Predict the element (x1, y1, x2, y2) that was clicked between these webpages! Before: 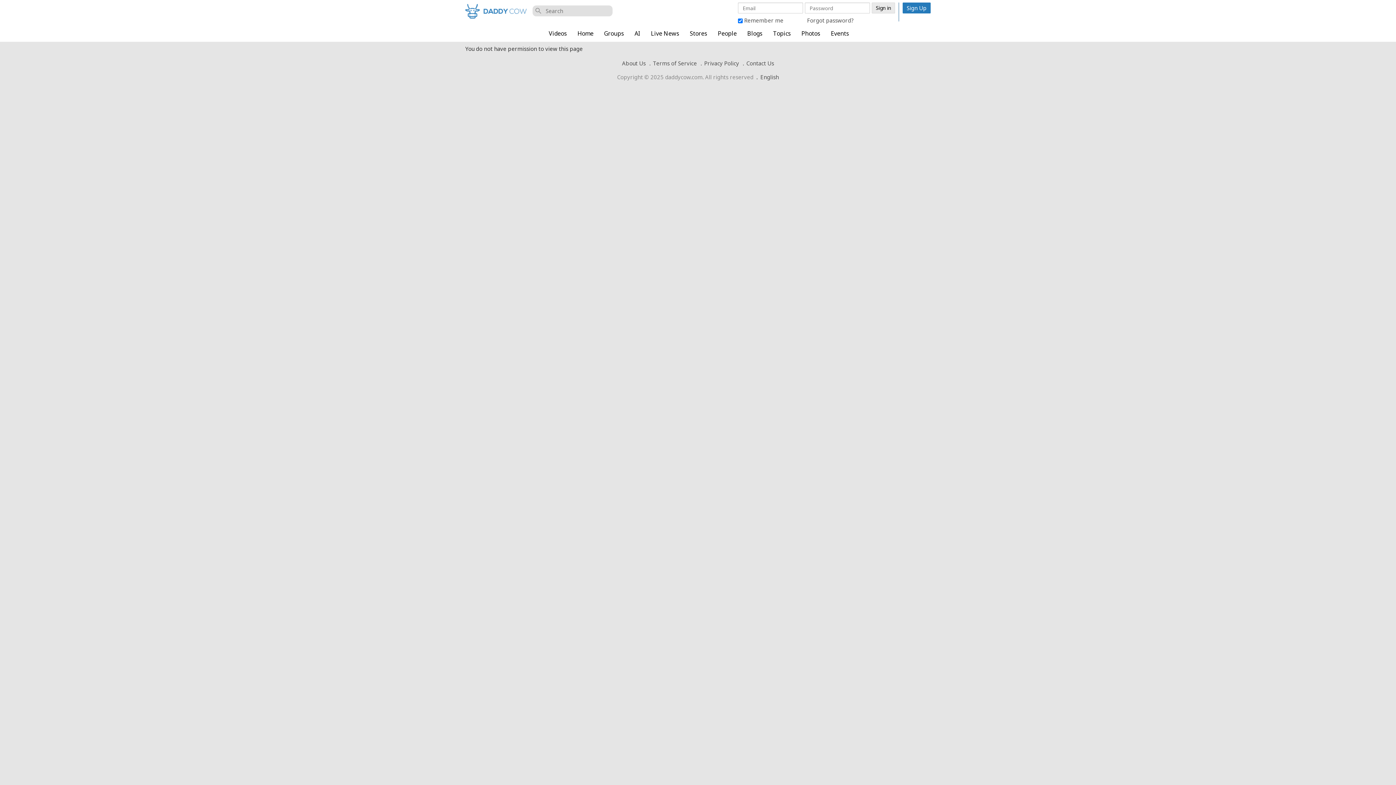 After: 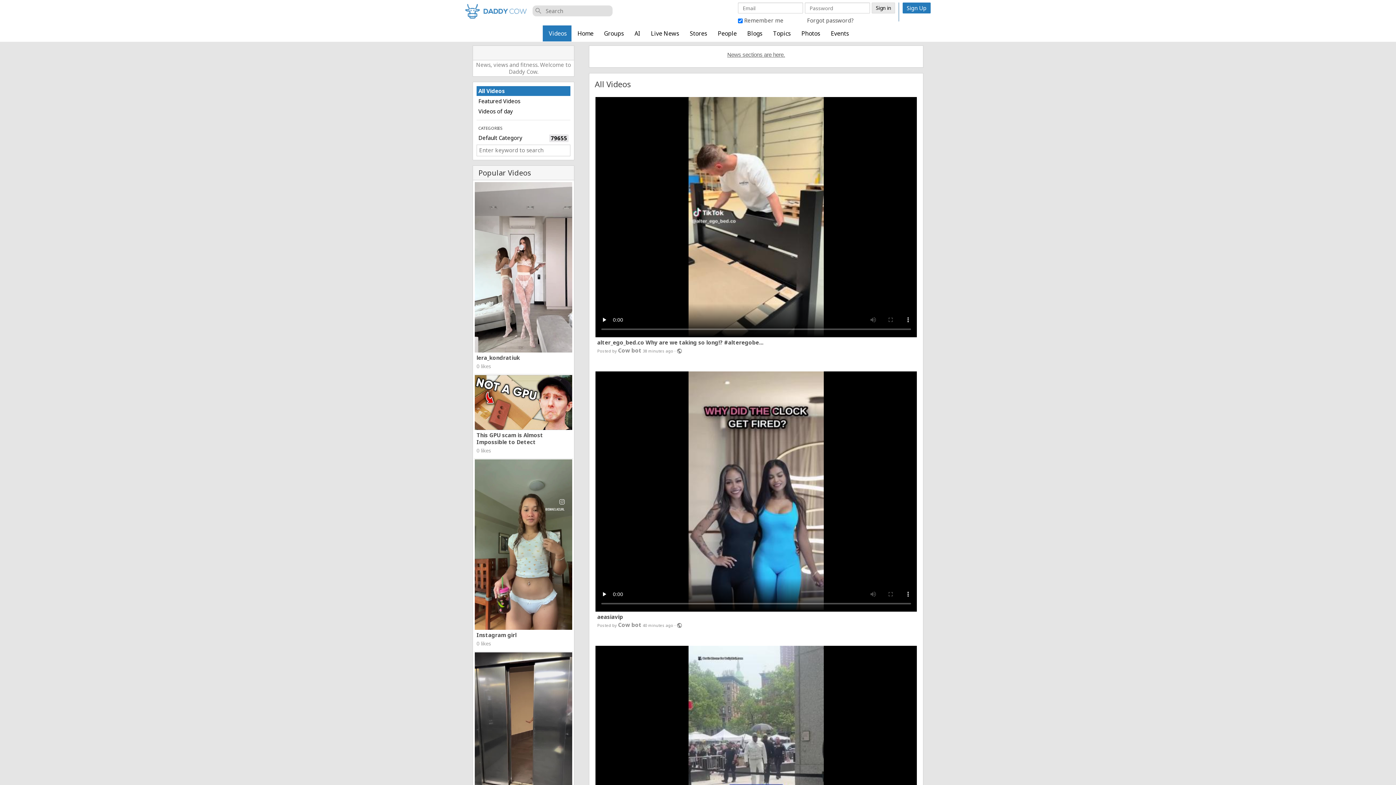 Action: label: Videos bbox: (542, 25, 571, 41)